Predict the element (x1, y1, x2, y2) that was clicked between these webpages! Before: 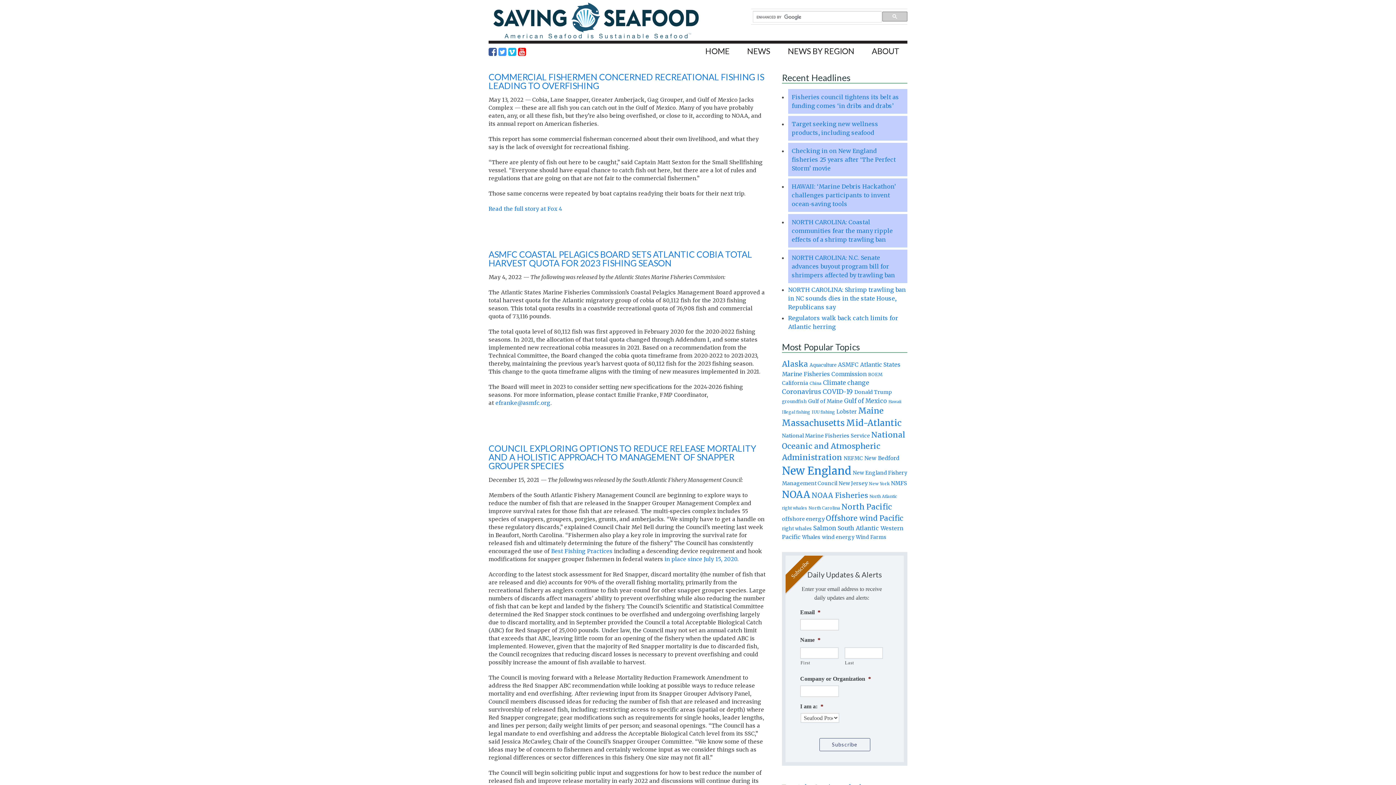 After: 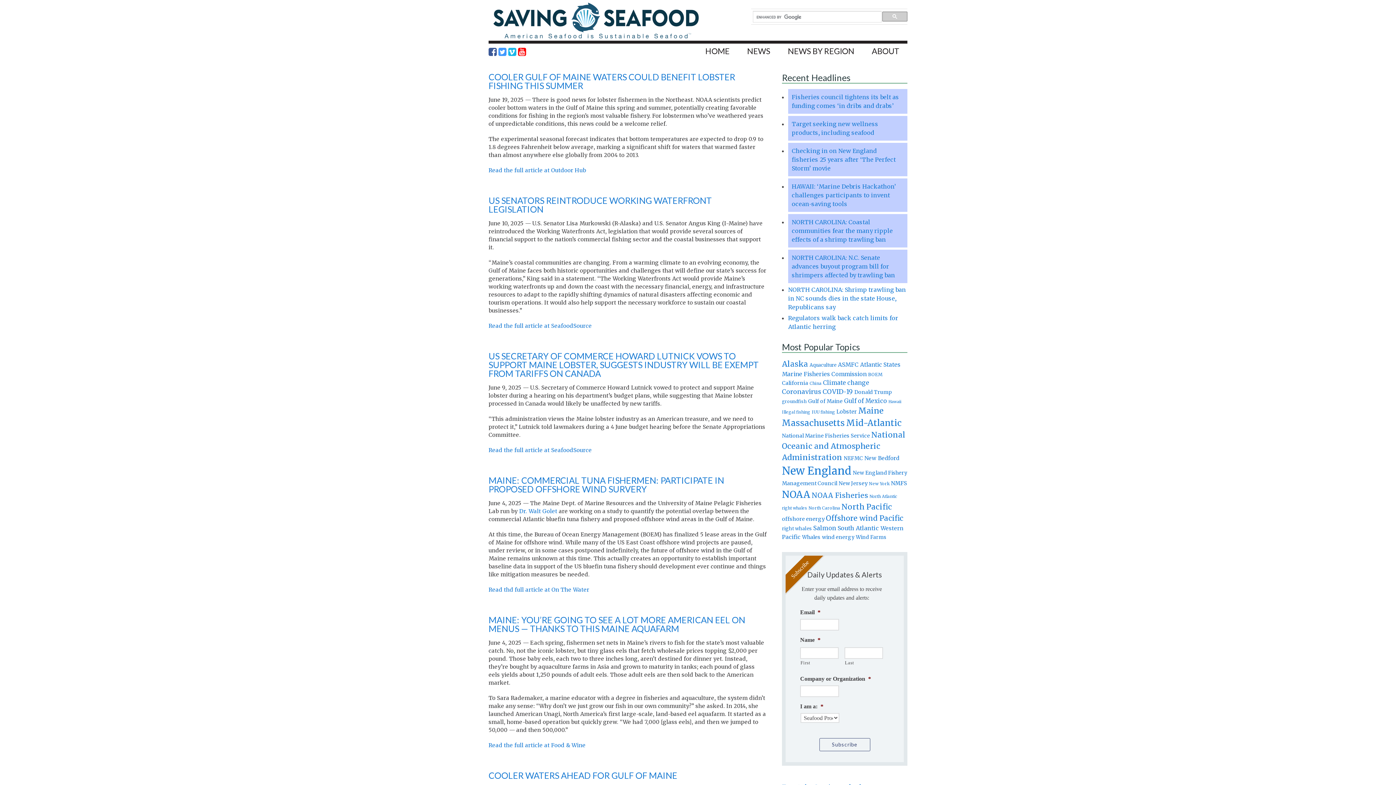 Action: label: Maine (2,902 items) bbox: (858, 406, 884, 416)